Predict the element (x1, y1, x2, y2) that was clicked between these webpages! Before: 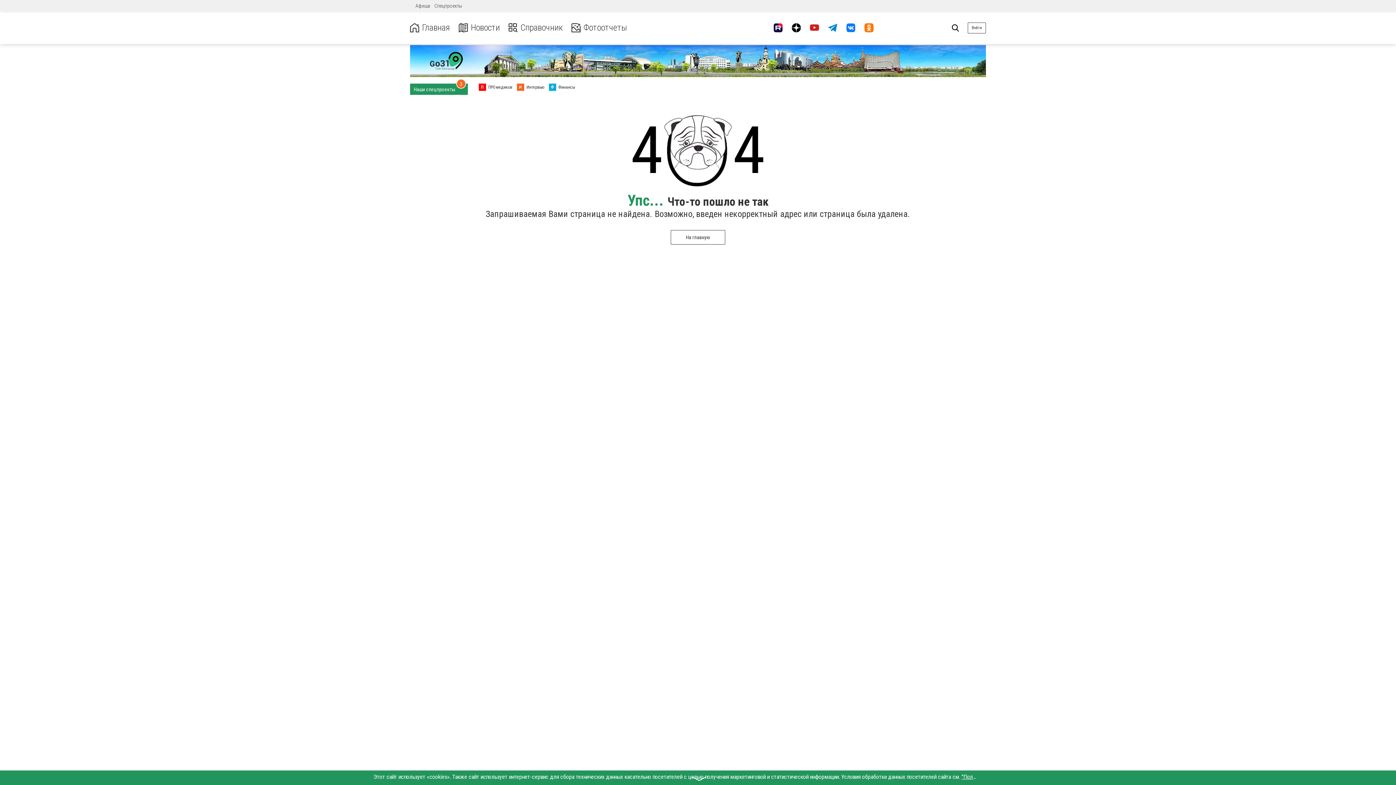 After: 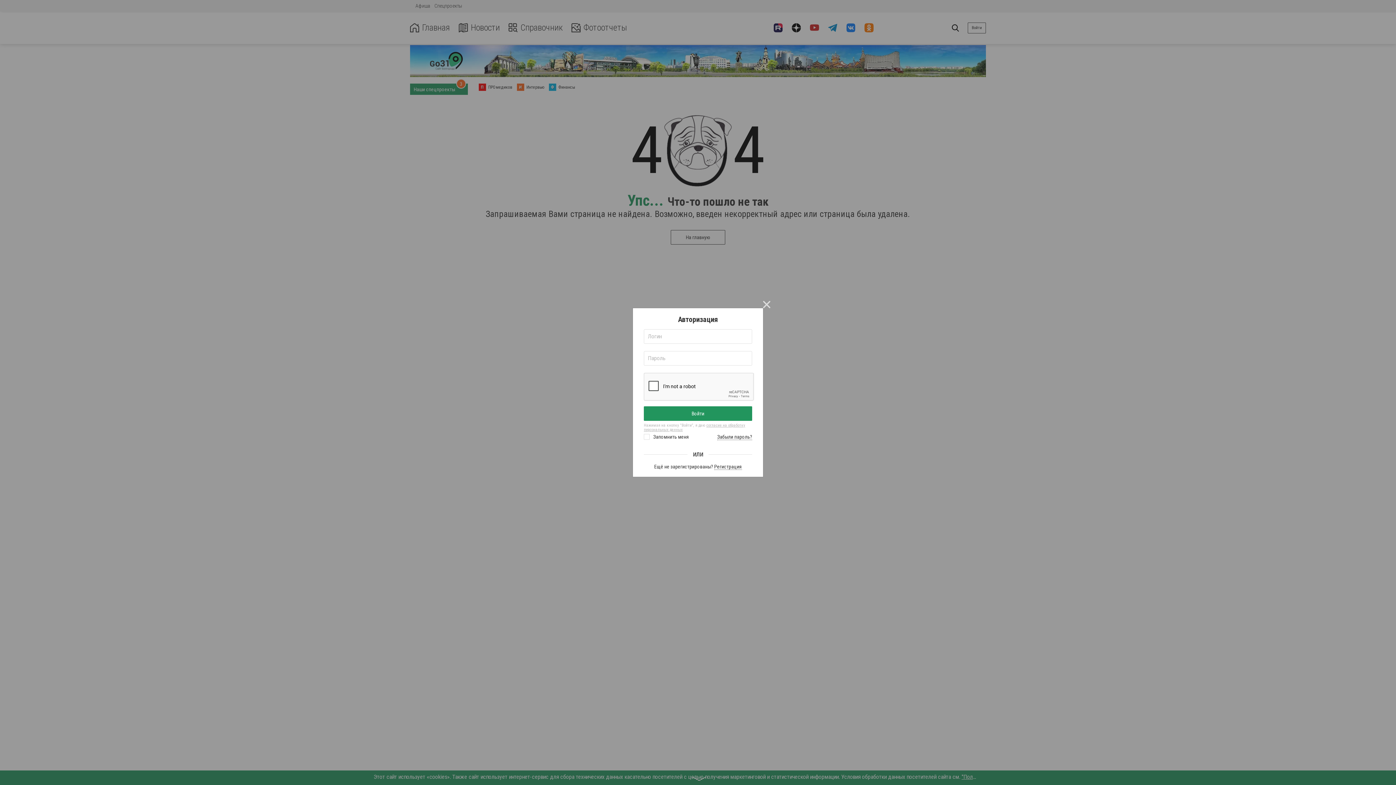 Action: label: Войти bbox: (967, 22, 986, 33)